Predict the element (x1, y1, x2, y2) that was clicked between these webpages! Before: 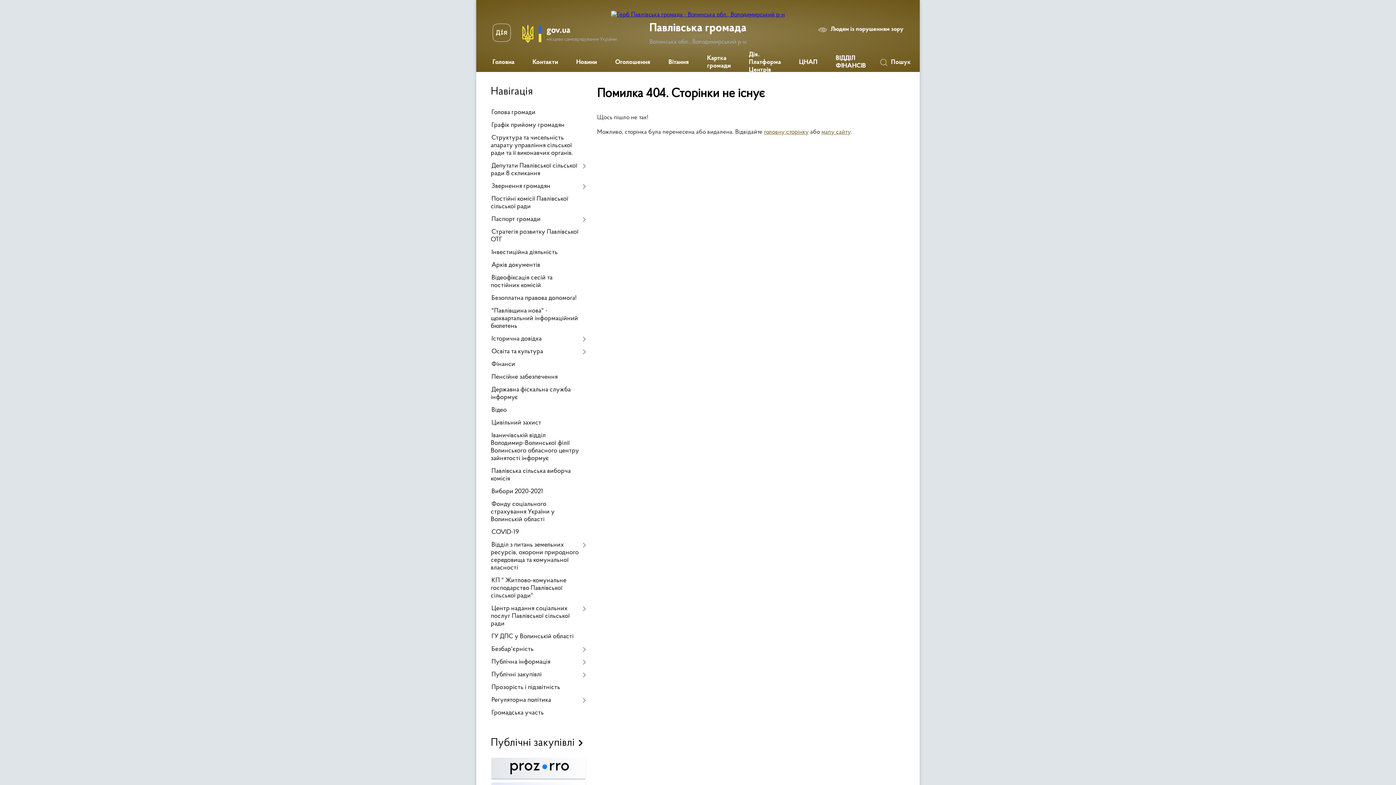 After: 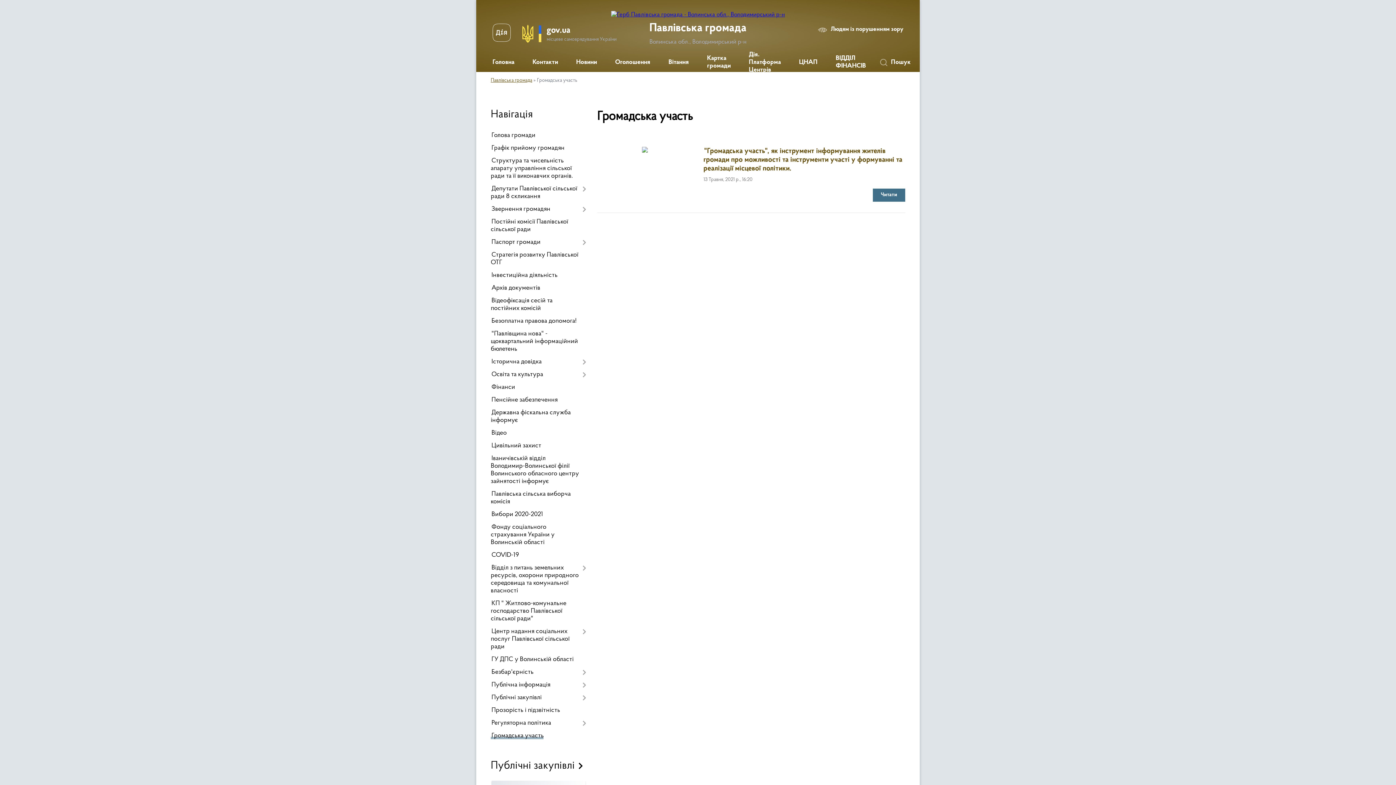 Action: bbox: (490, 707, 586, 720) label: Громадська участь